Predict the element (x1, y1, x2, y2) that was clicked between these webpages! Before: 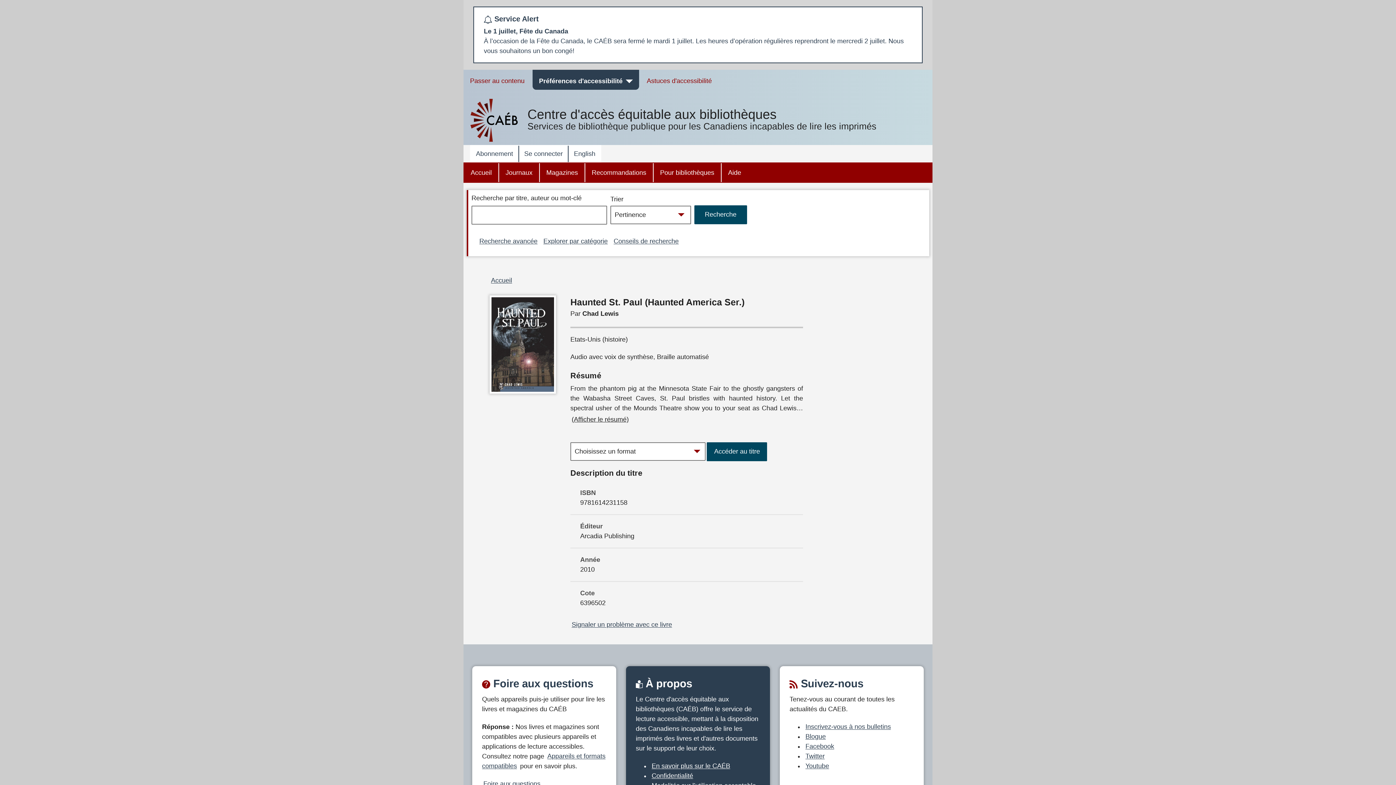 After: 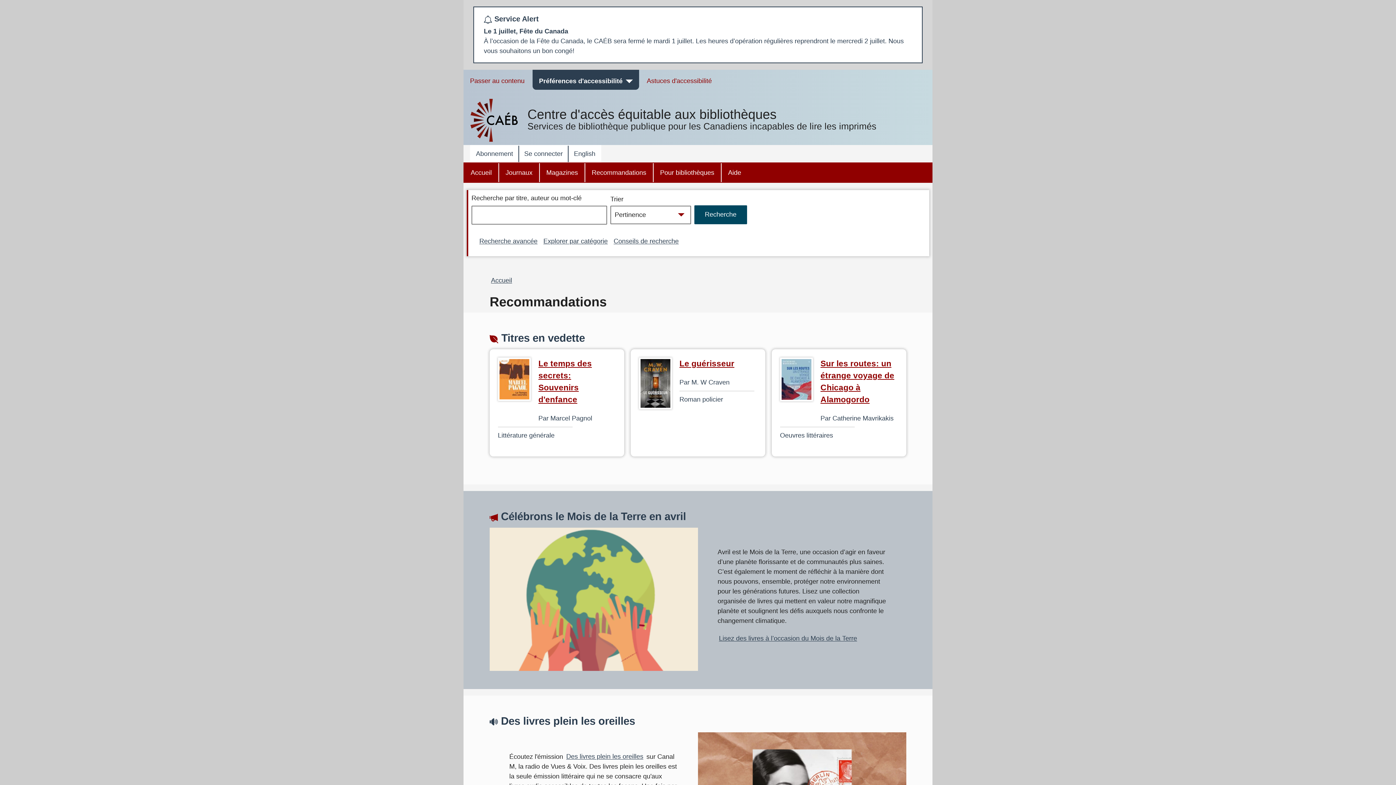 Action: bbox: (585, 163, 653, 182) label: Recommandations